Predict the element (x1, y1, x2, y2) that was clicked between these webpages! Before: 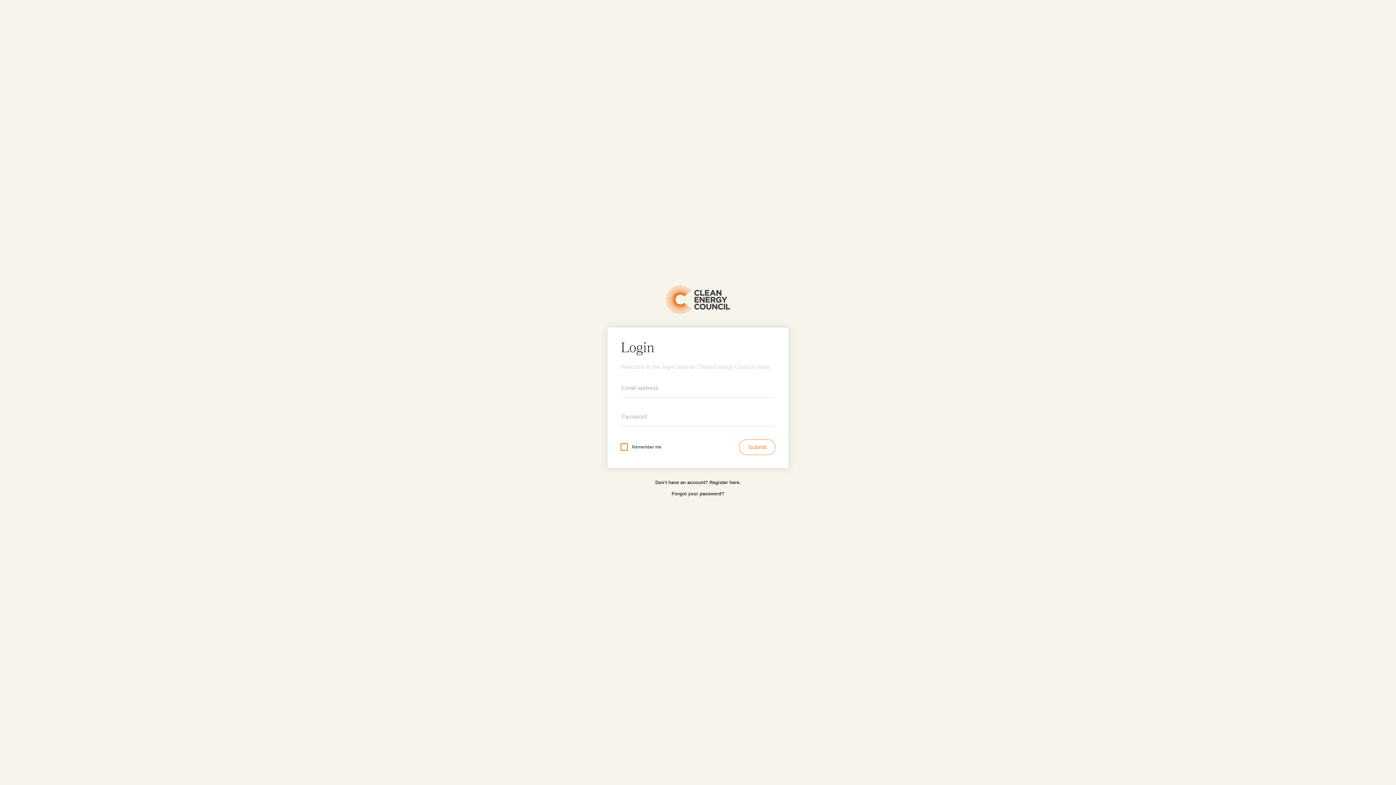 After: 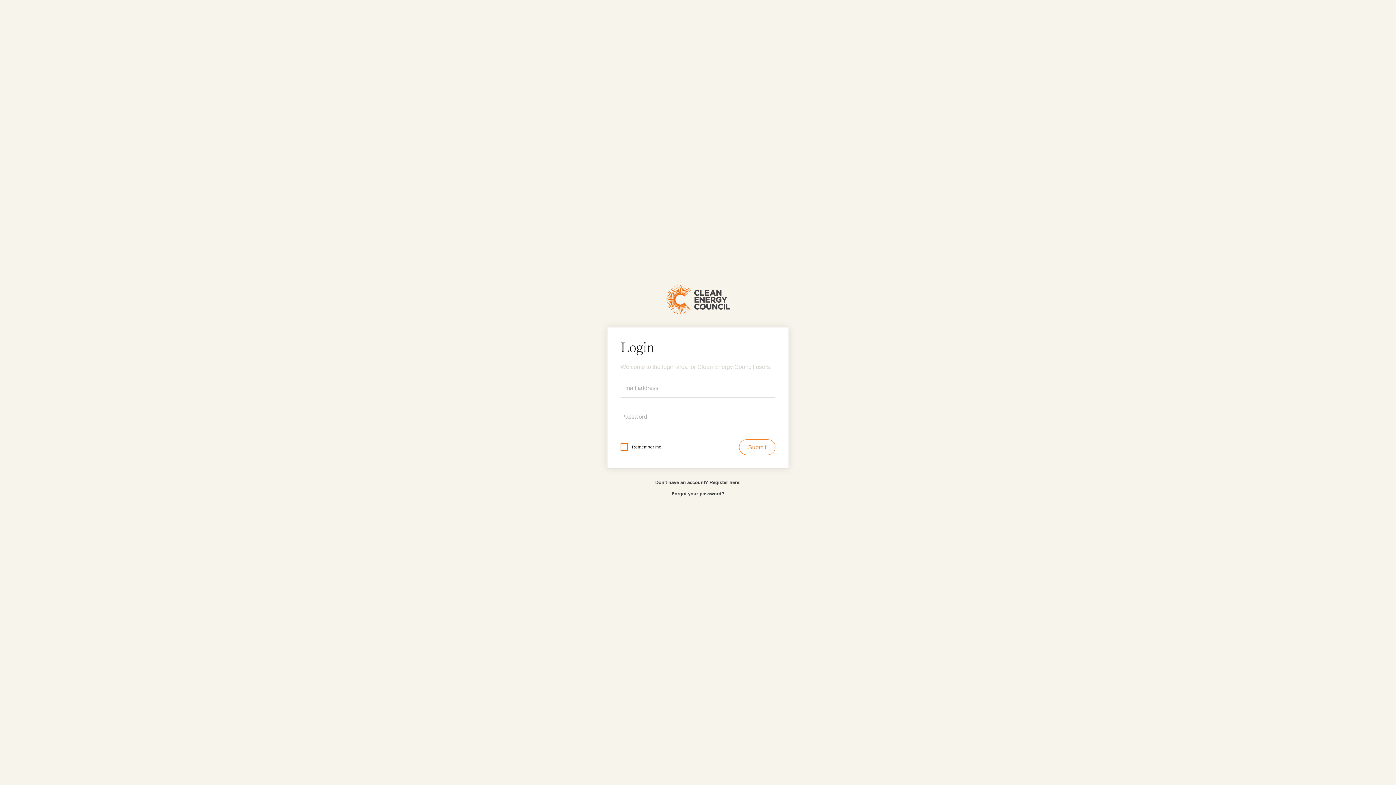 Action: bbox: (666, 285, 730, 314)